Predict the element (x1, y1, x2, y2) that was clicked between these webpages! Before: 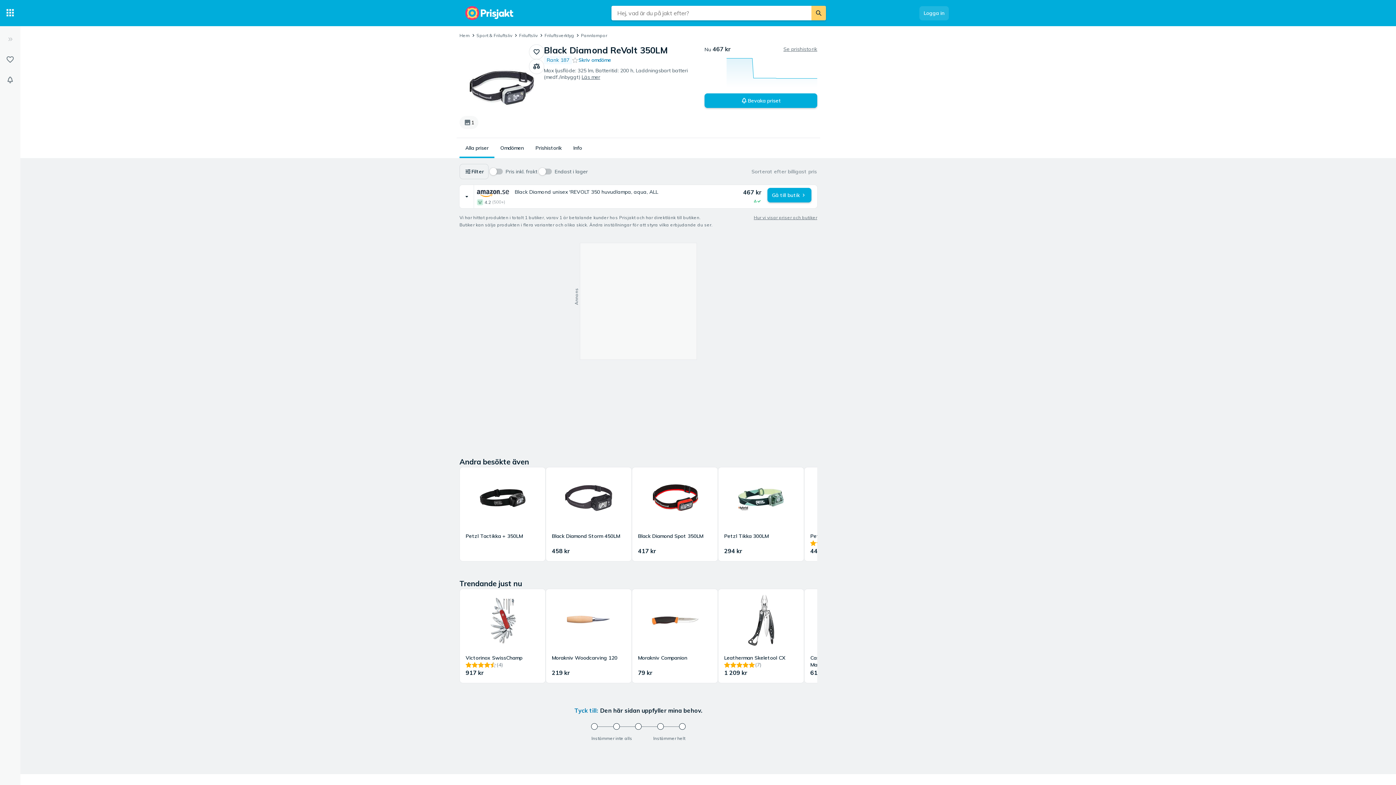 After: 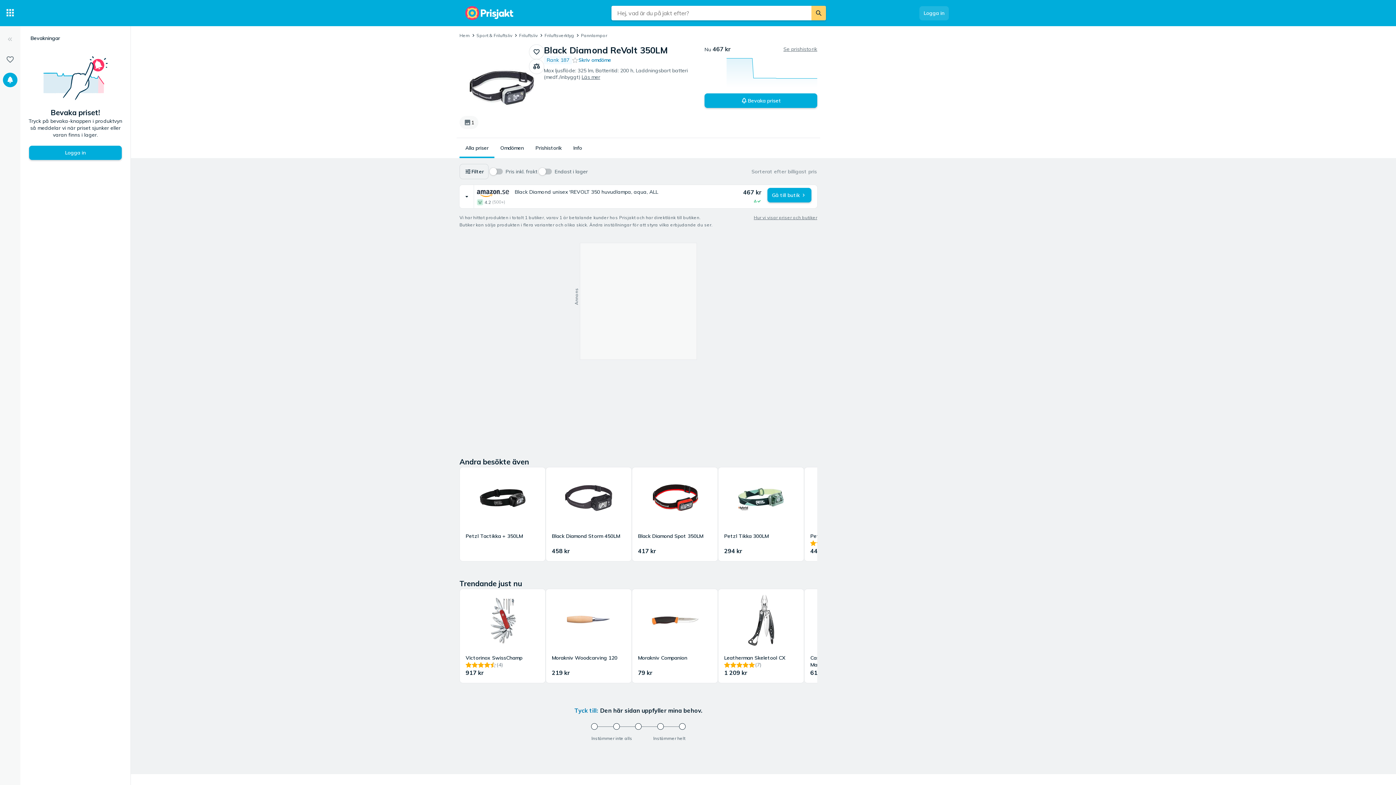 Action: label: Bevakningar bbox: (2, 72, 17, 87)